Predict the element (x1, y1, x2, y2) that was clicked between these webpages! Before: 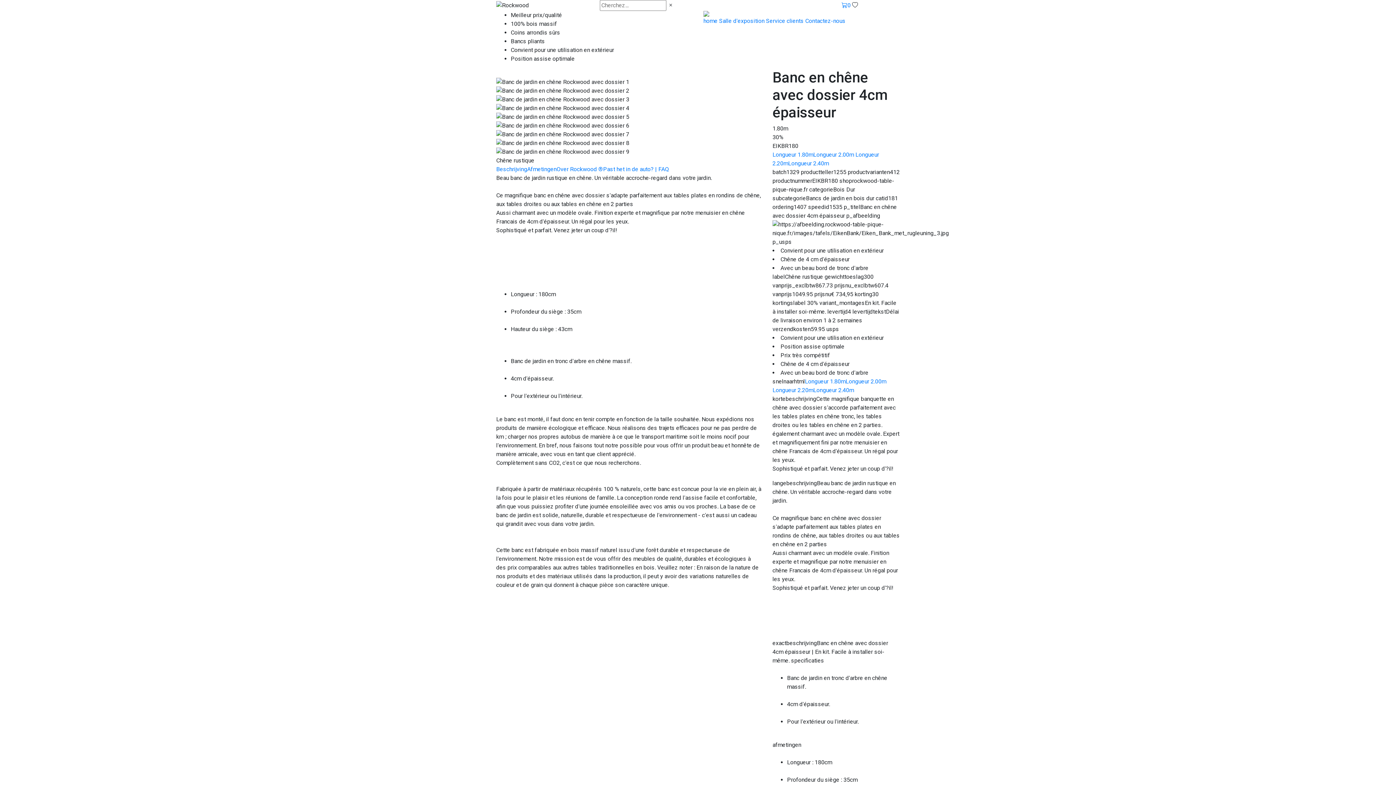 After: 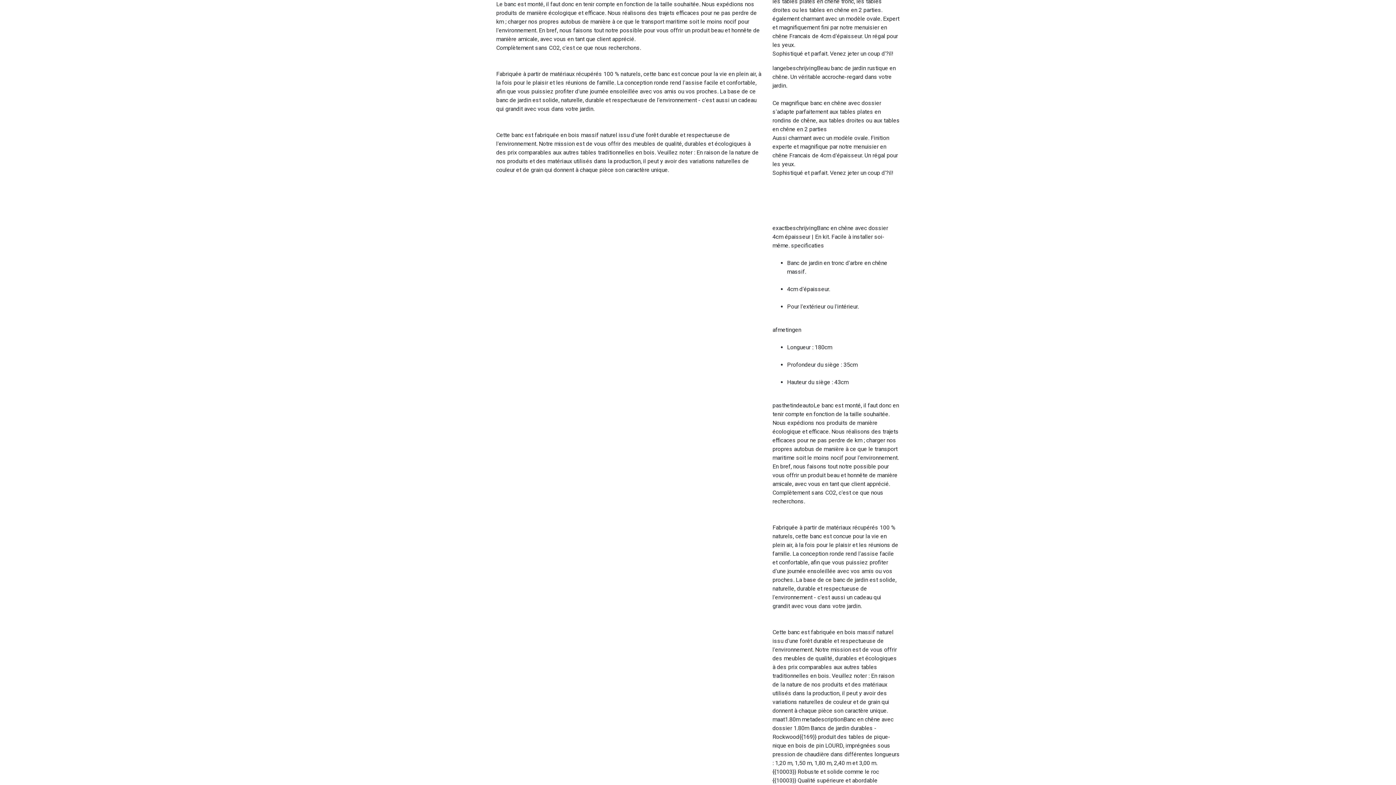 Action: label: Past het in de auto? | FAQ bbox: (603, 165, 669, 172)